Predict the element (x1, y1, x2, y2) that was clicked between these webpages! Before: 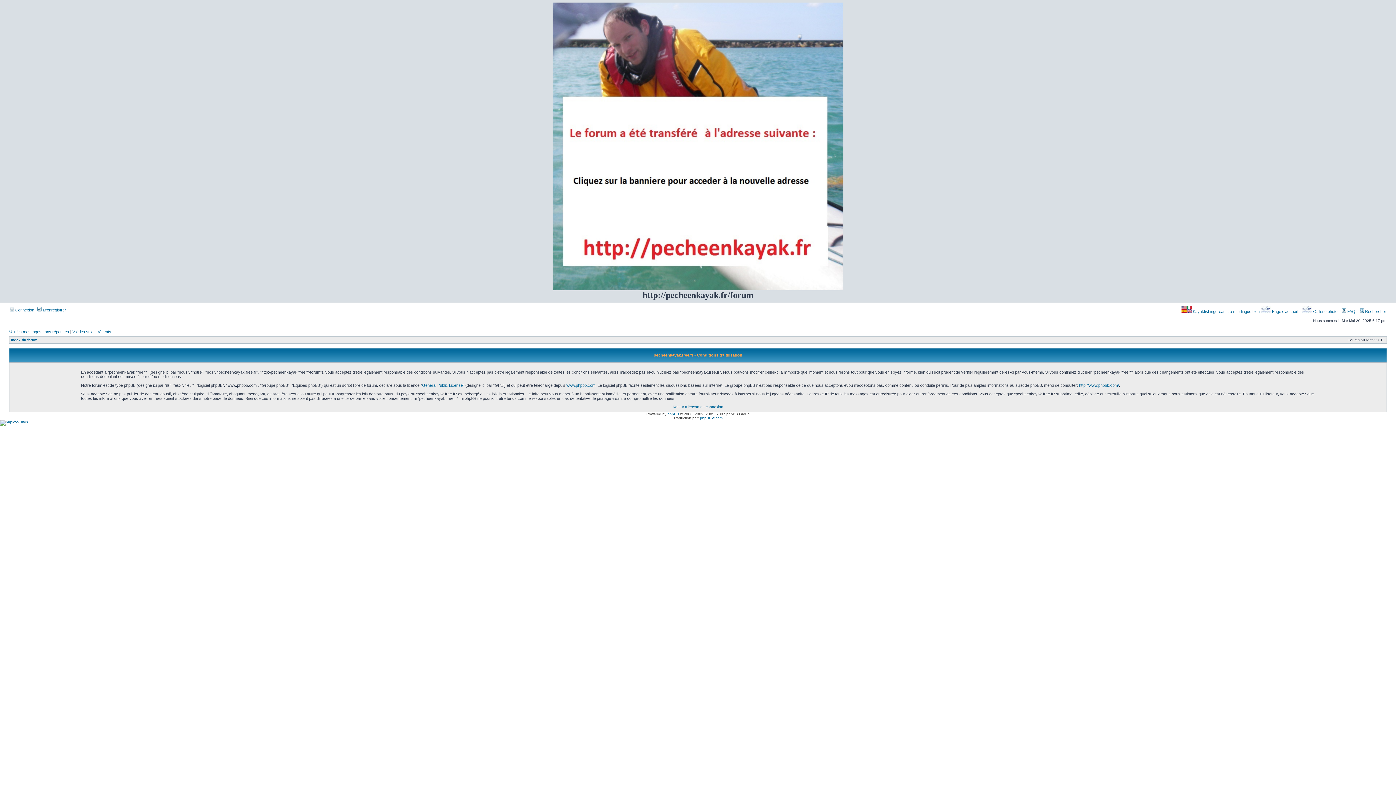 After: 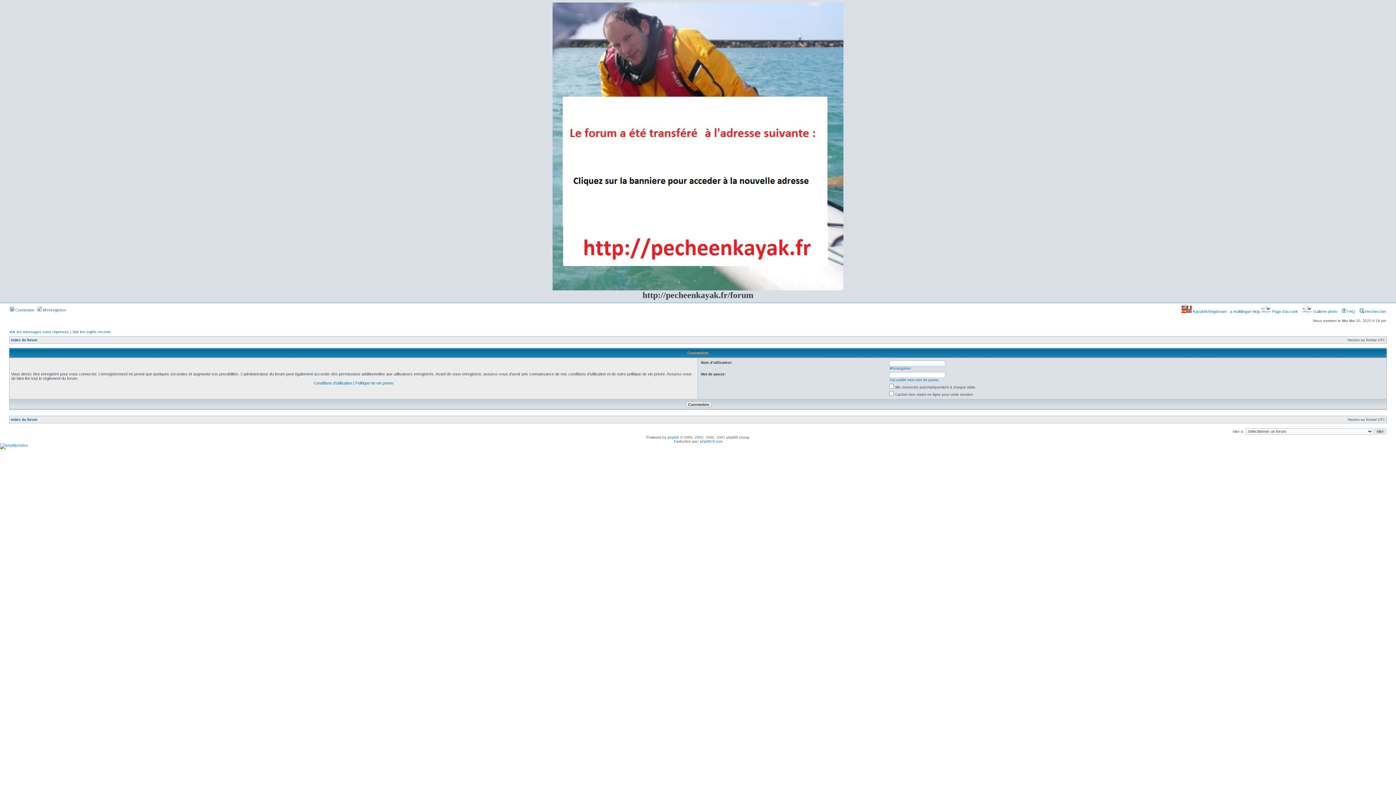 Action: bbox: (672, 405, 723, 409) label: Retour à l’écran de connexion